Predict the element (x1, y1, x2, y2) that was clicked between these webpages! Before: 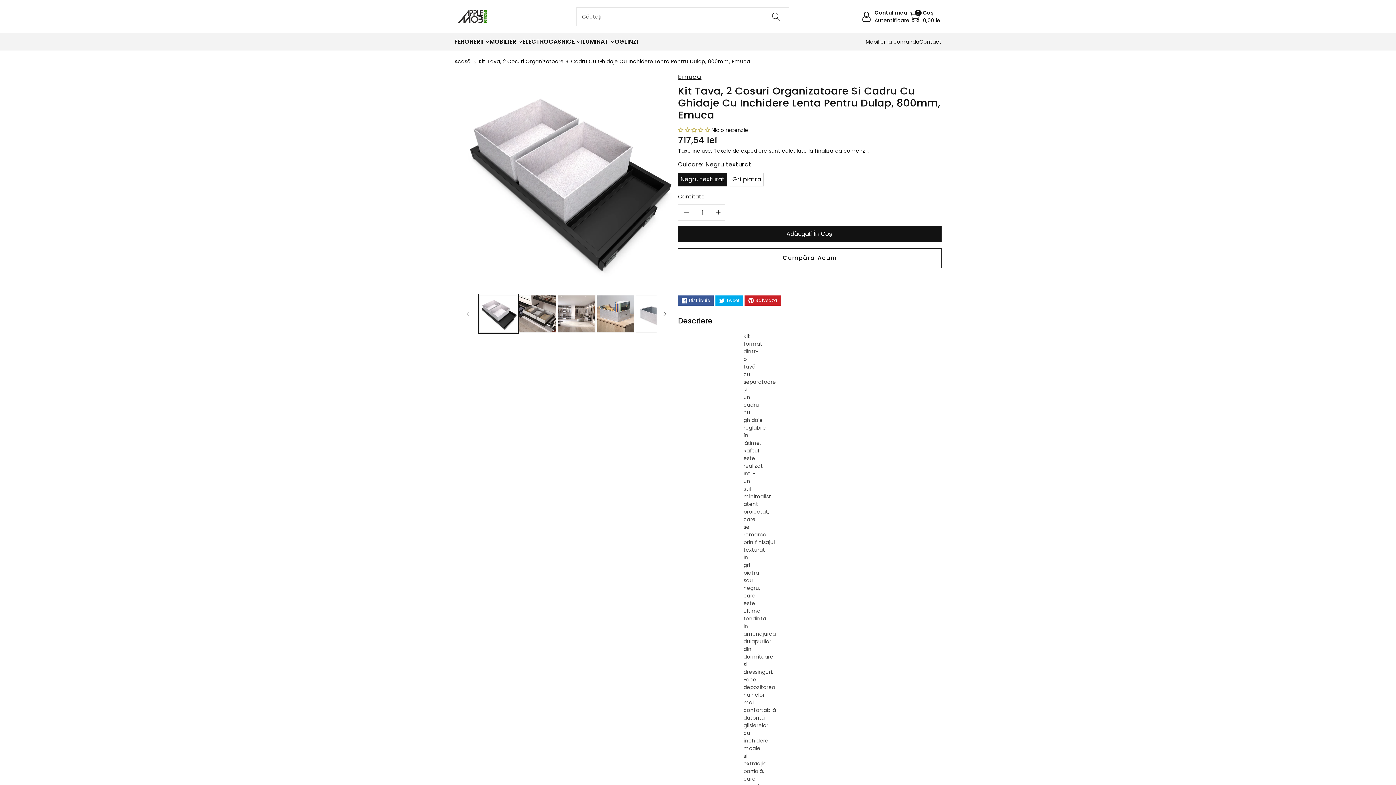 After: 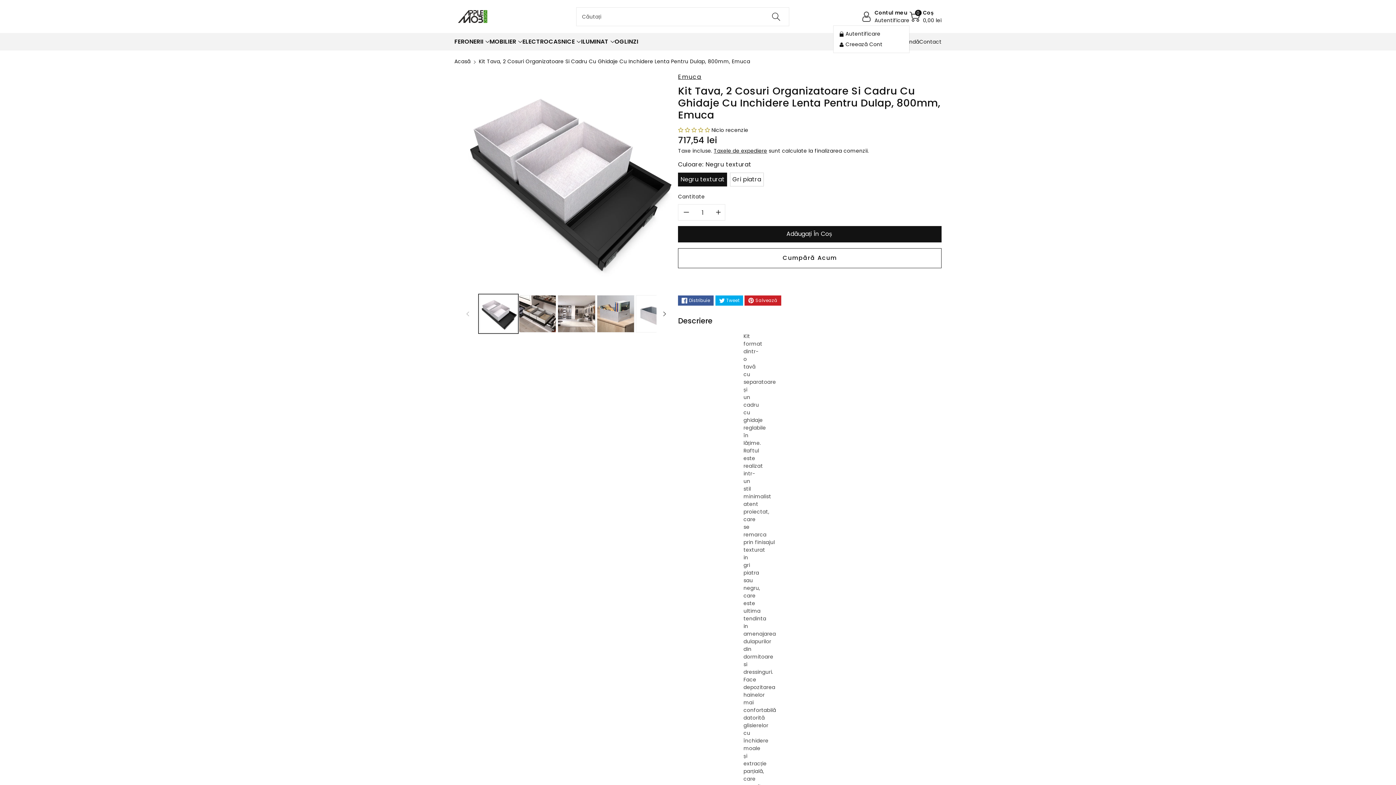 Action: bbox: (861, 8, 909, 24) label: Autentificare